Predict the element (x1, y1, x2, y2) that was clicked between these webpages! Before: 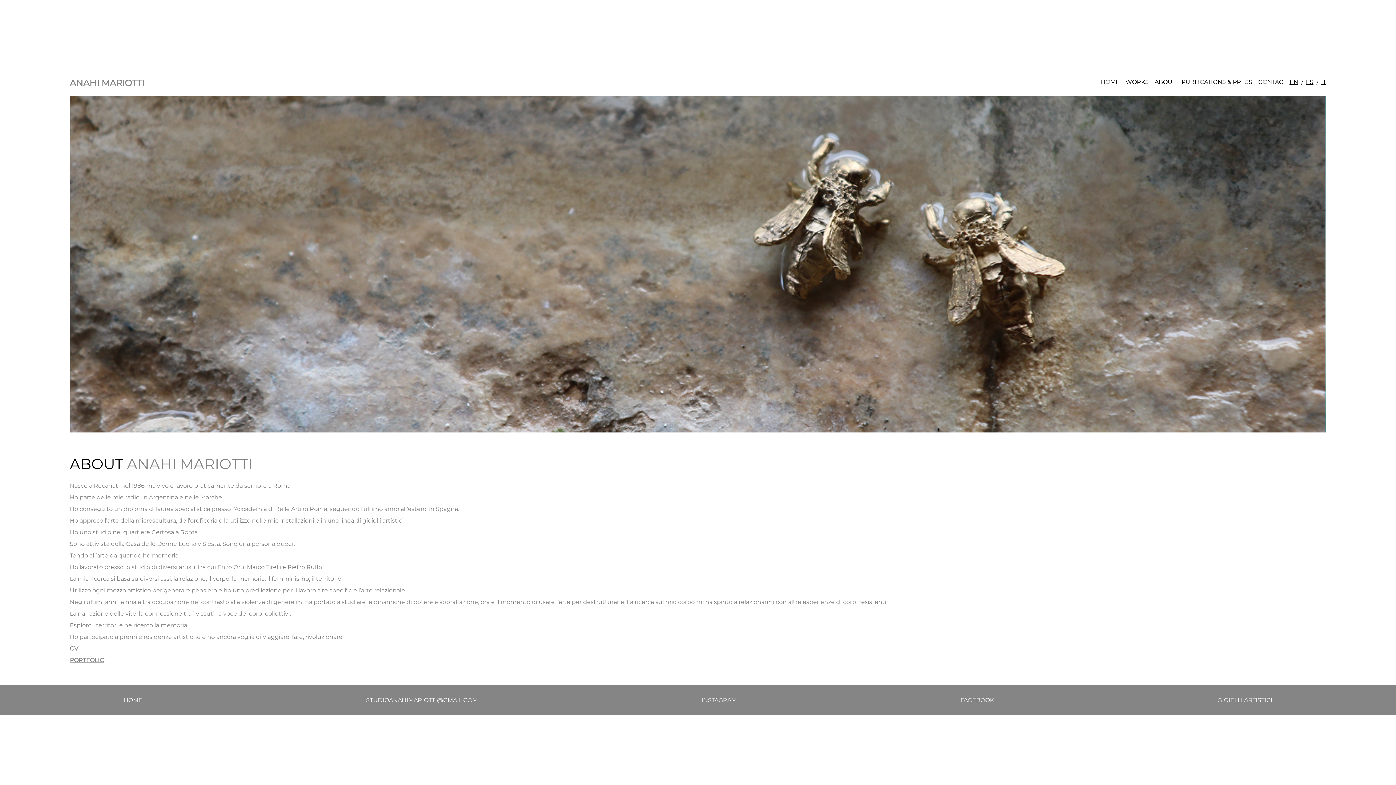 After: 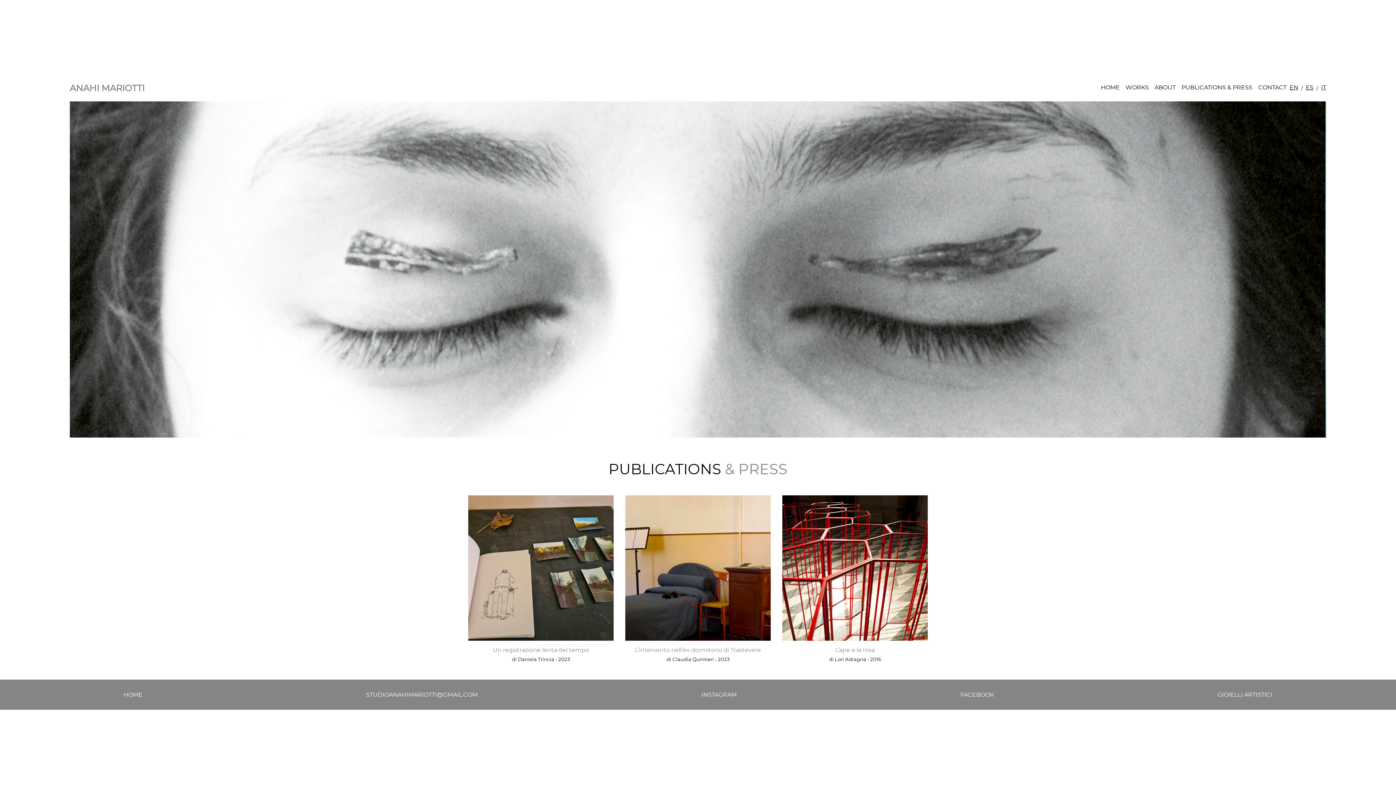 Action: label: PUBLICATIONS & PRESS bbox: (1181, 78, 1252, 85)